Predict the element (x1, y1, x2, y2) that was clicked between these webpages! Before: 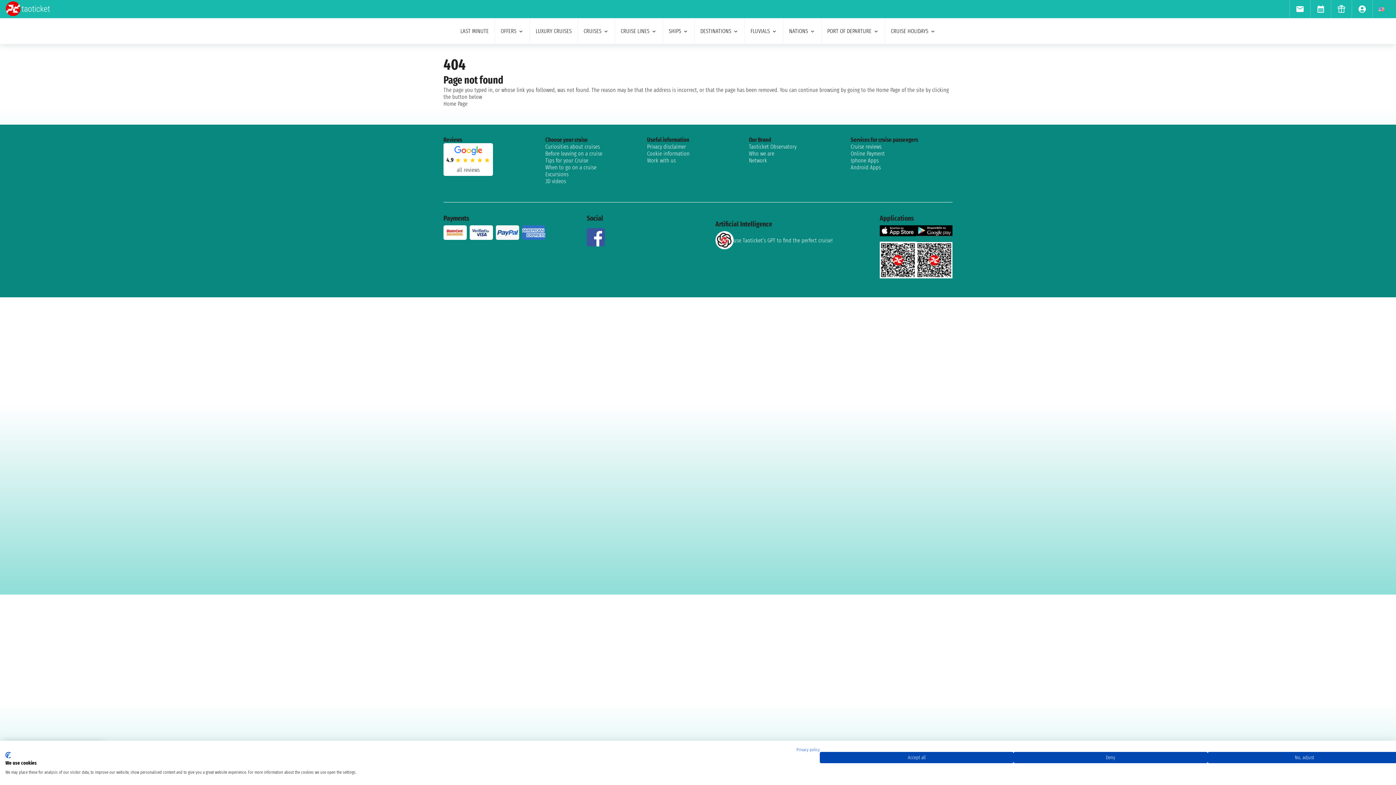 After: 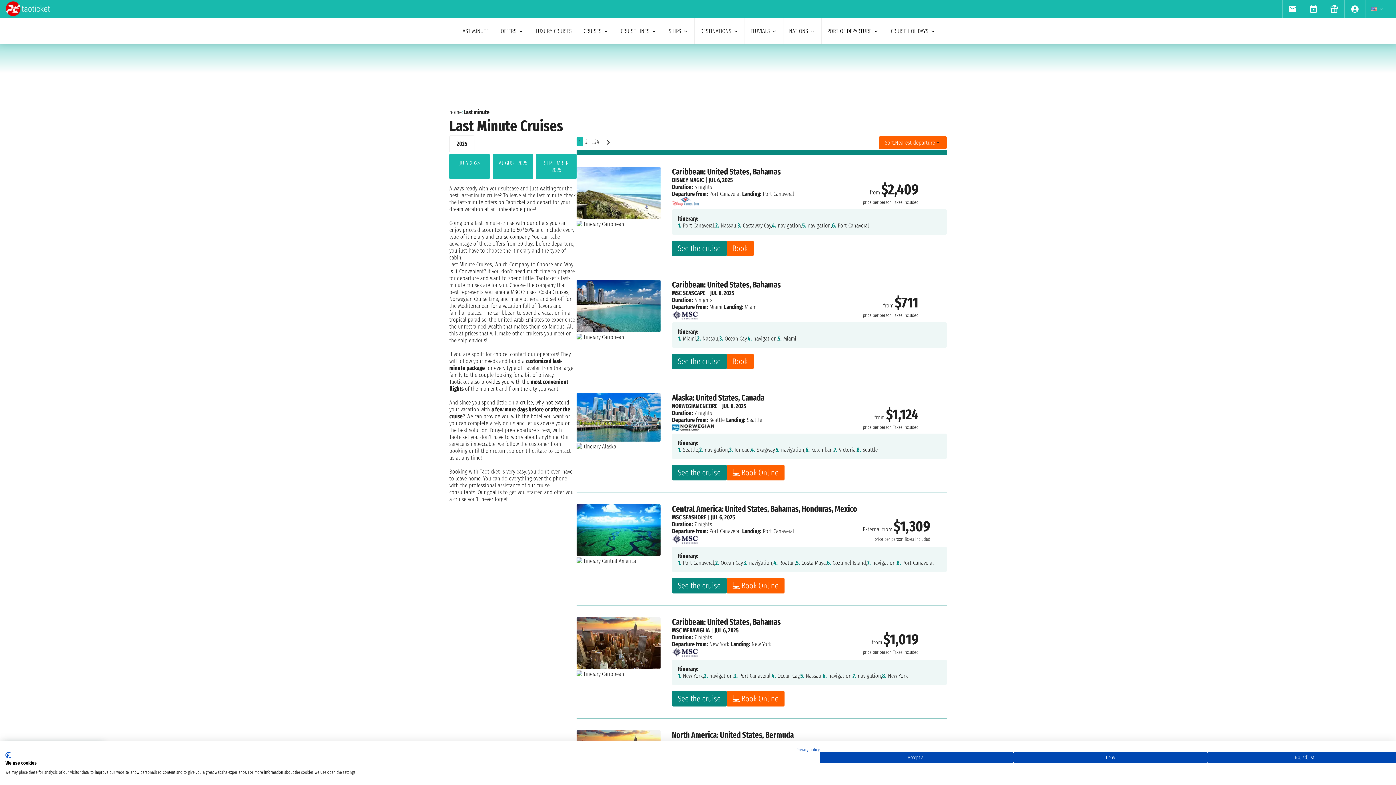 Action: label: LAST MINUTE bbox: (454, 18, 495, 44)